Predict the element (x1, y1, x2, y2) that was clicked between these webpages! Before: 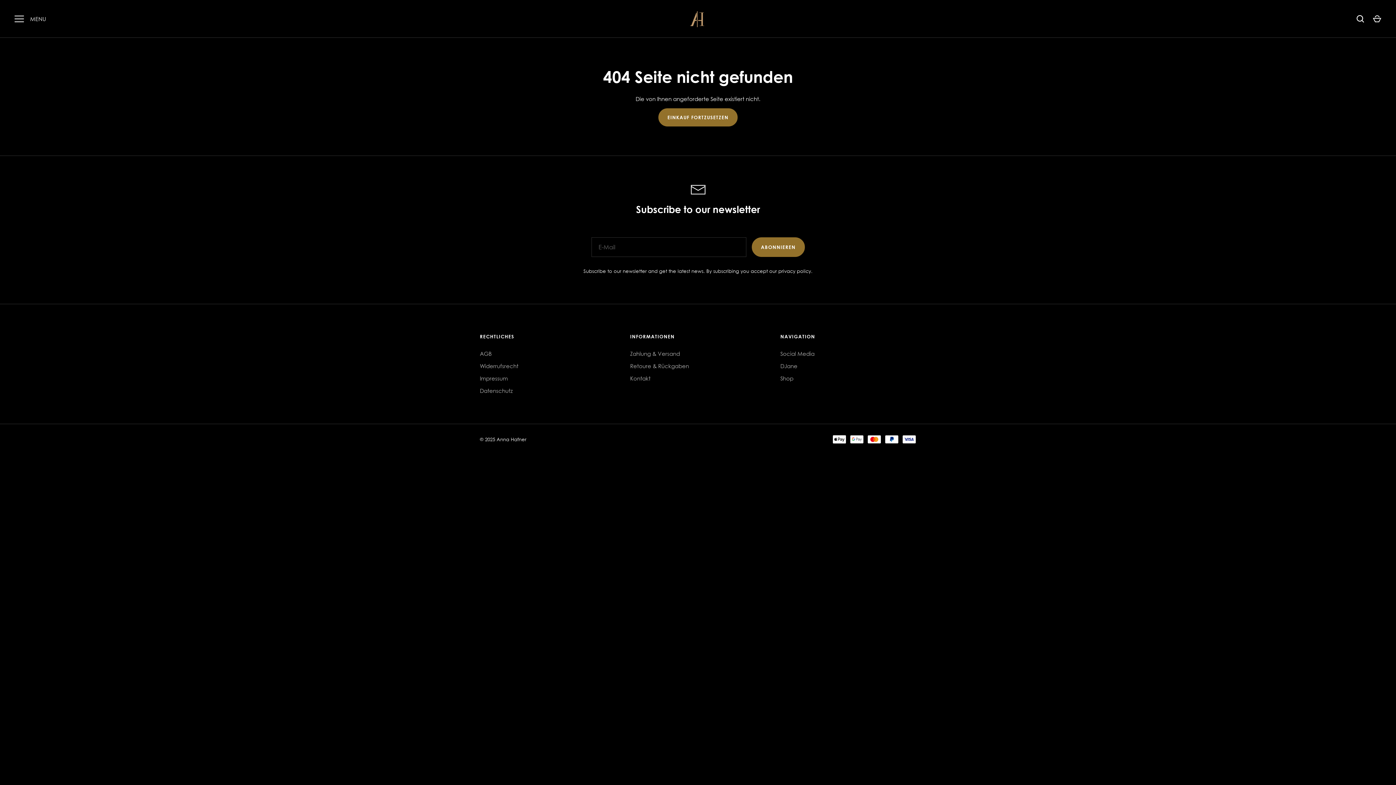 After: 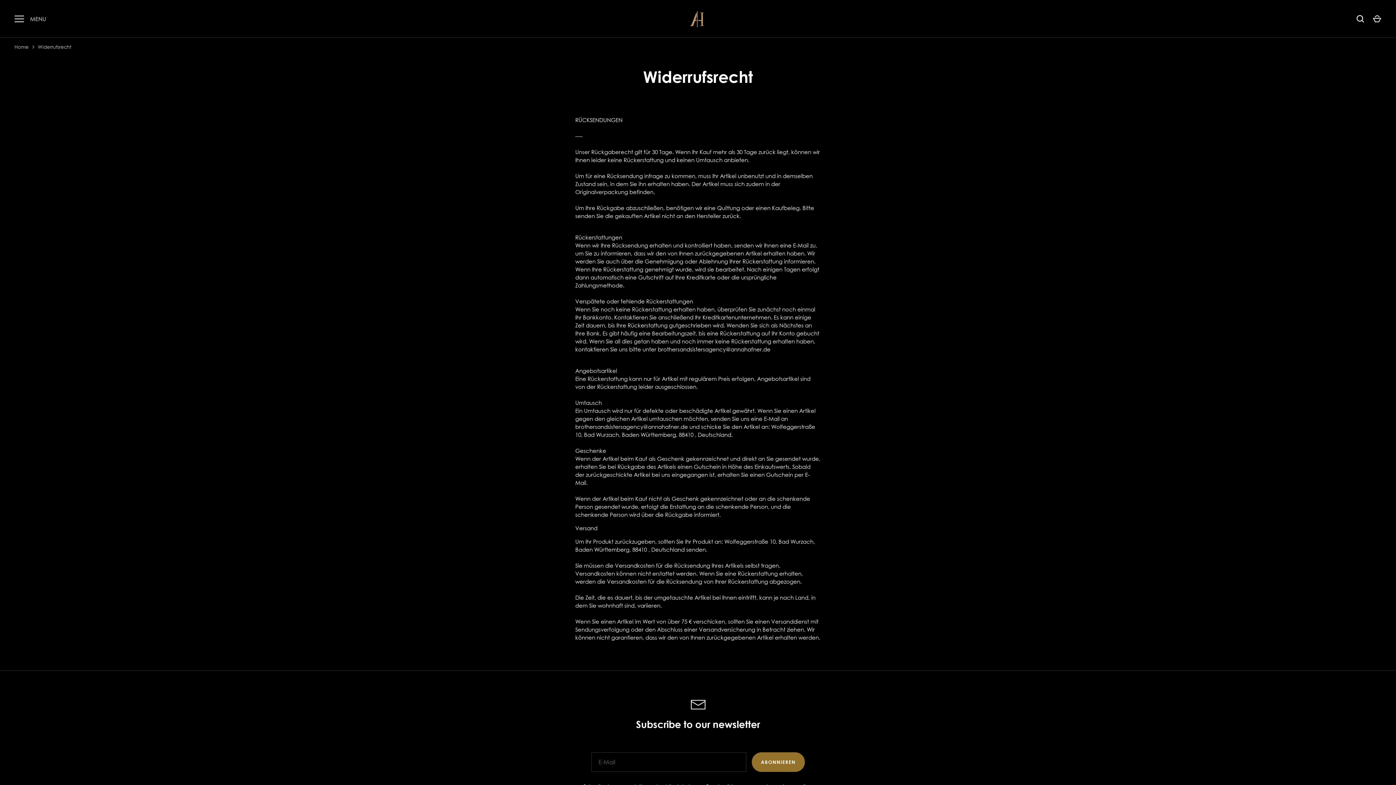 Action: bbox: (480, 363, 518, 369) label: Widerrufsrecht